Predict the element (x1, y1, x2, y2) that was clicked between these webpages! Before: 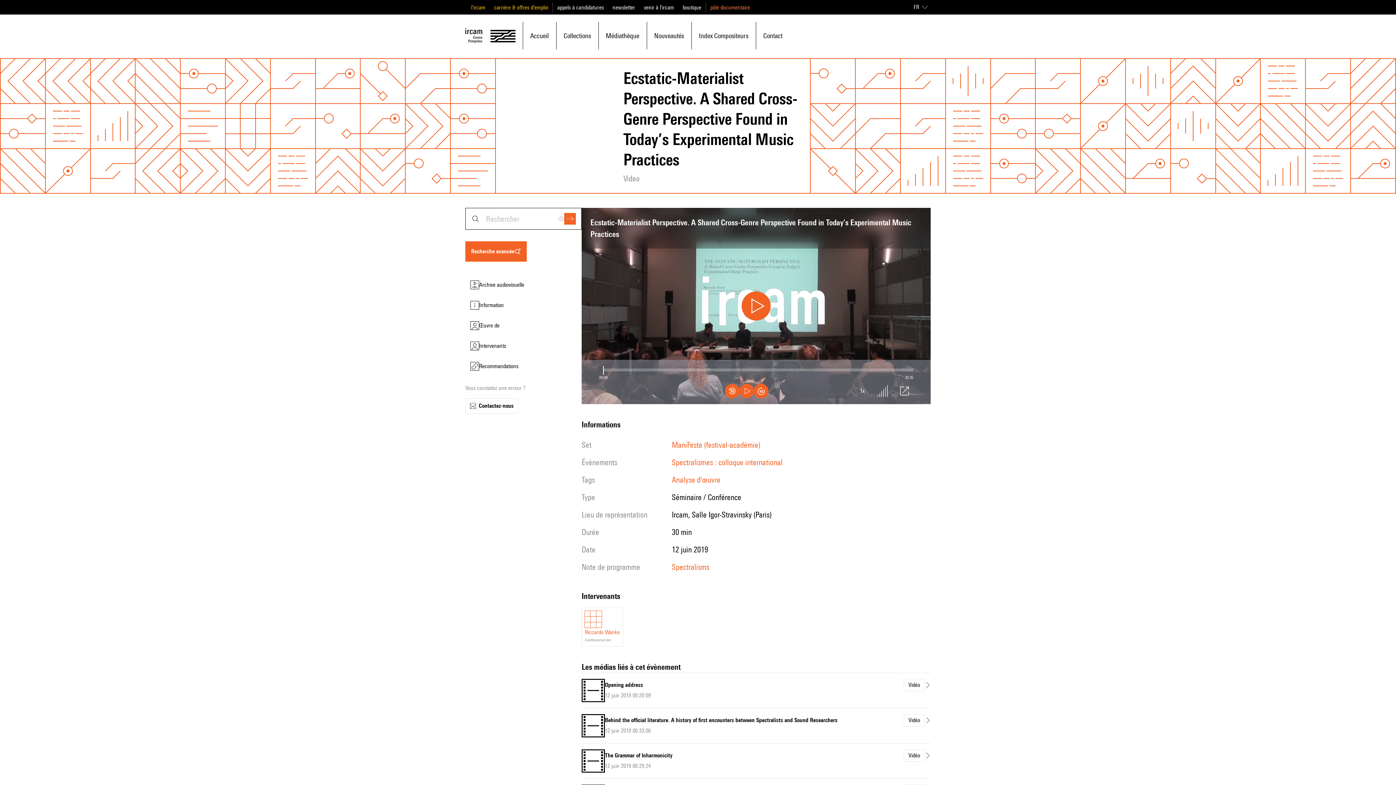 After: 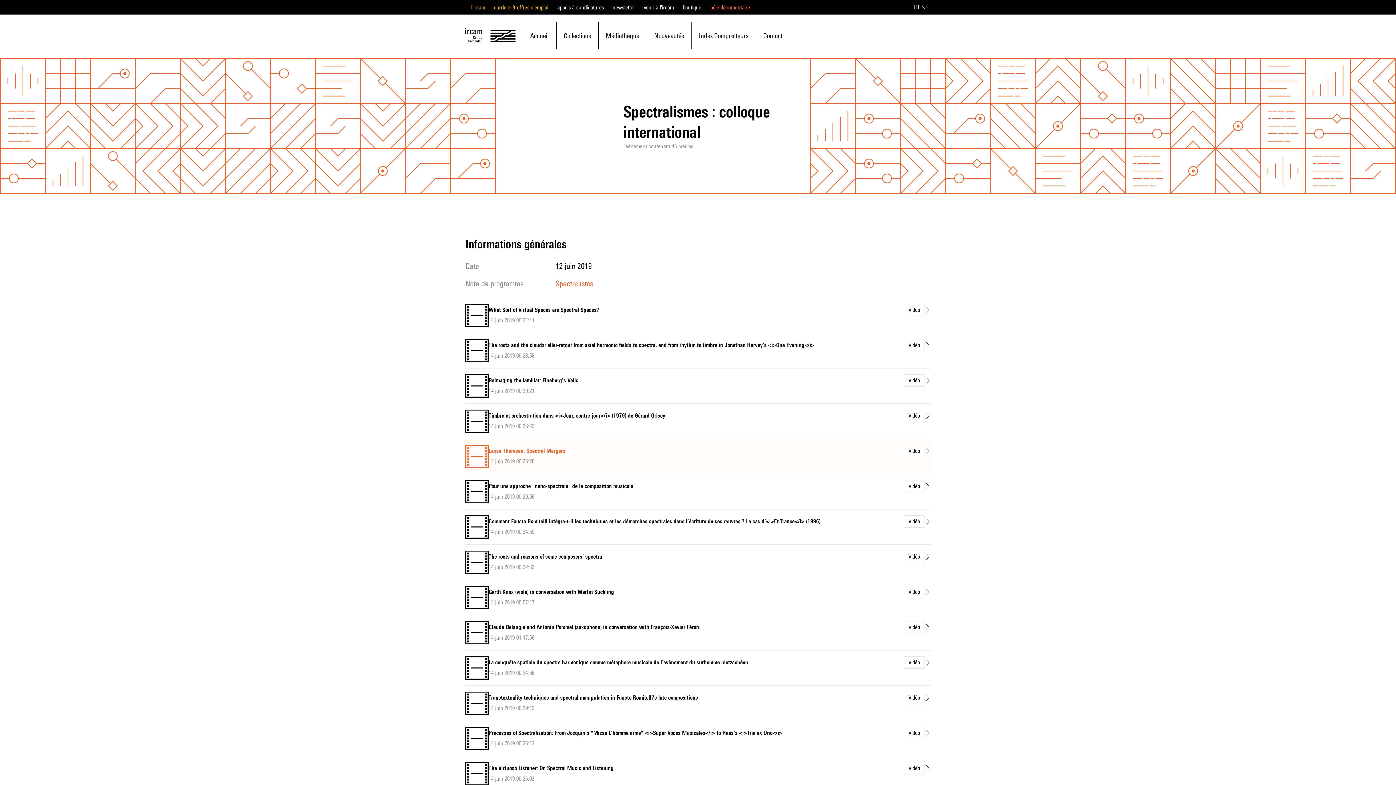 Action: bbox: (672, 457, 782, 467) label: Spectralismes : colloque international